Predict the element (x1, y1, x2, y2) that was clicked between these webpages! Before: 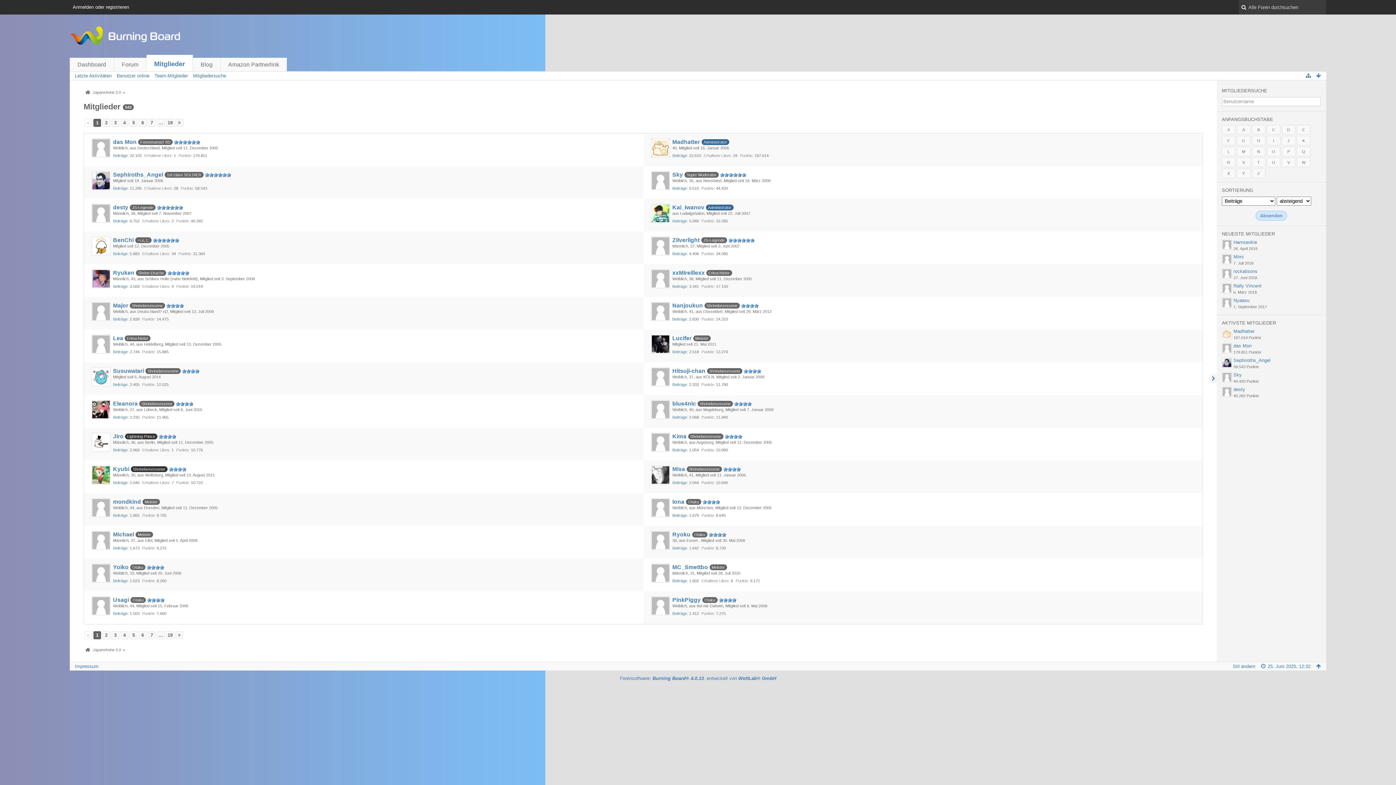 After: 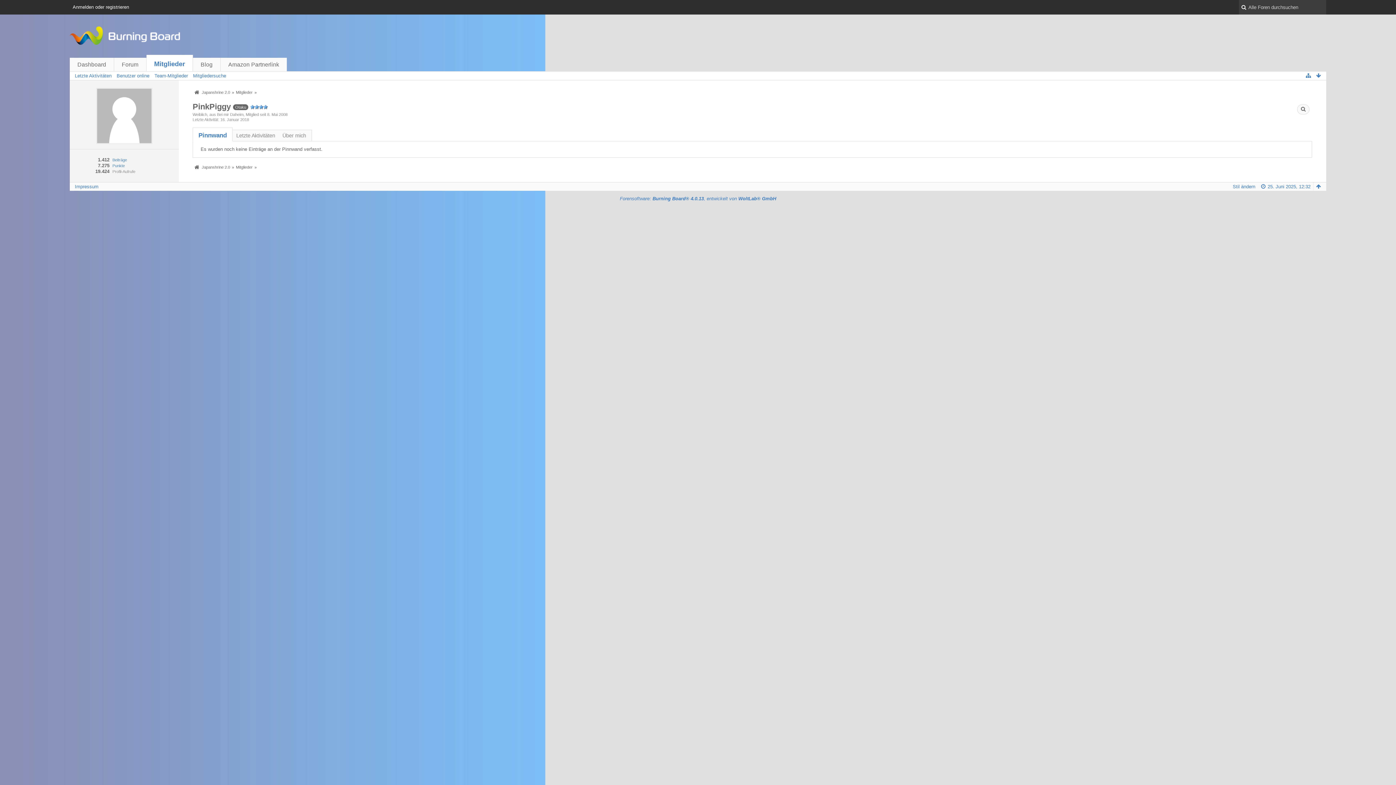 Action: bbox: (651, 596, 670, 615)